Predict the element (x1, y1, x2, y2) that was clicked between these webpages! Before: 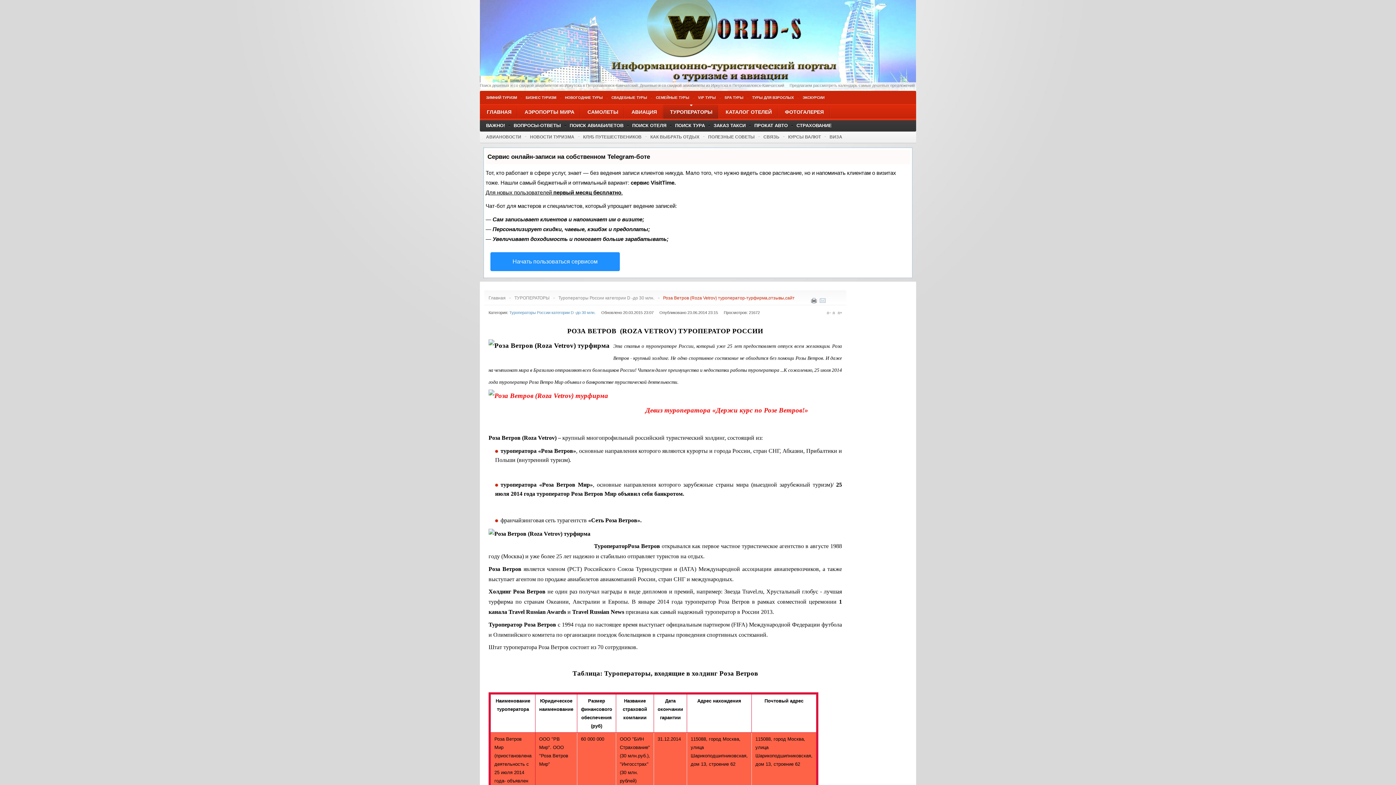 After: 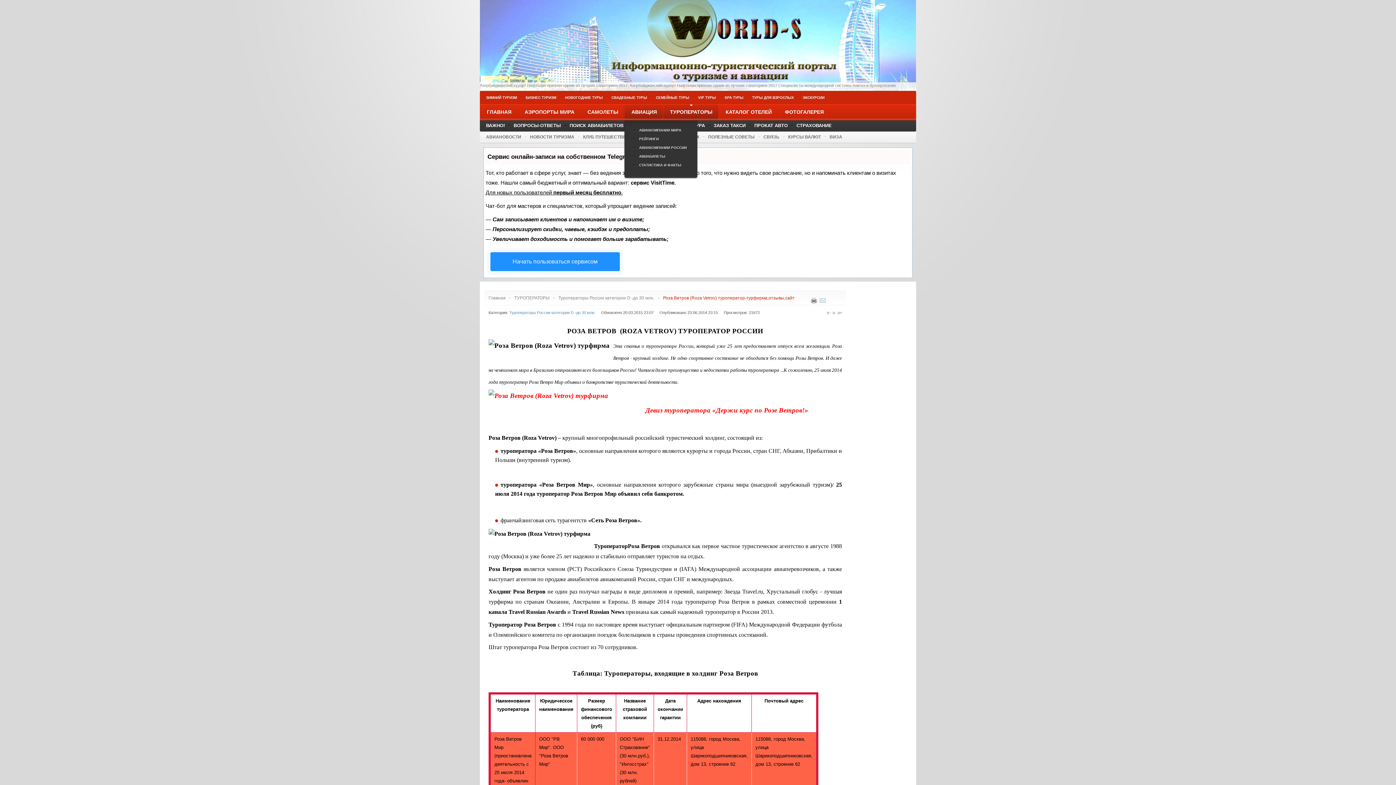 Action: bbox: (624, 104, 663, 118) label: АВИАЦИЯ